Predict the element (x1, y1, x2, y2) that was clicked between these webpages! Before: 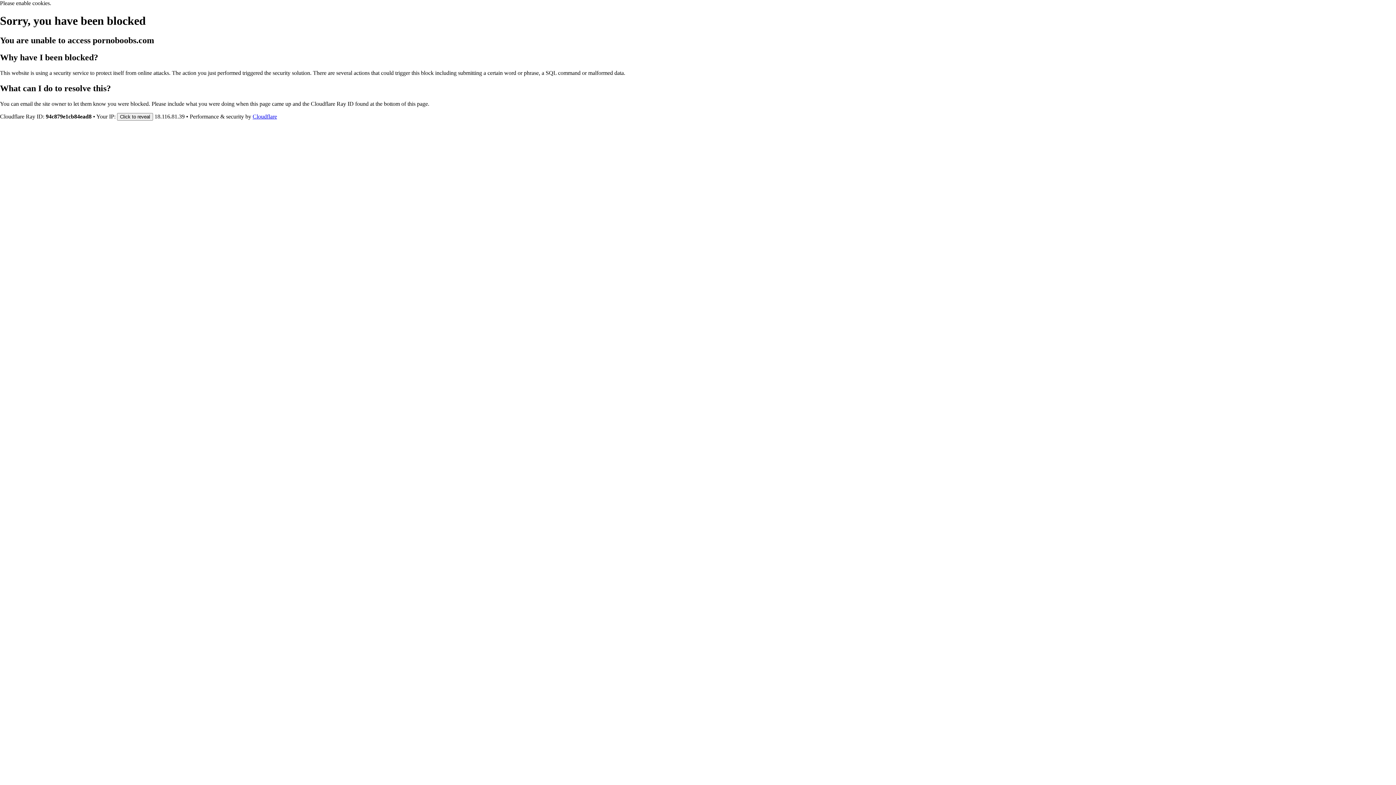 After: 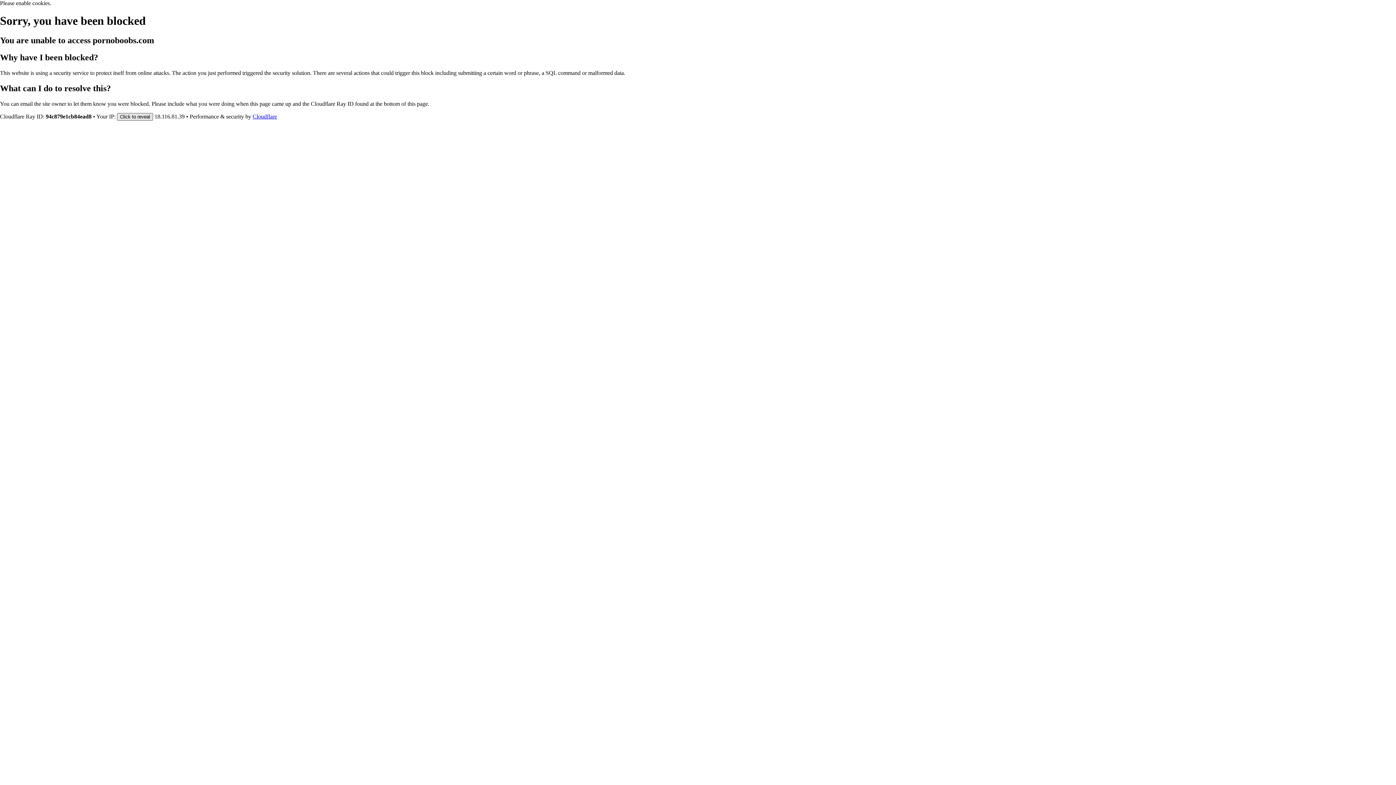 Action: bbox: (117, 112, 153, 120) label: Click to reveal